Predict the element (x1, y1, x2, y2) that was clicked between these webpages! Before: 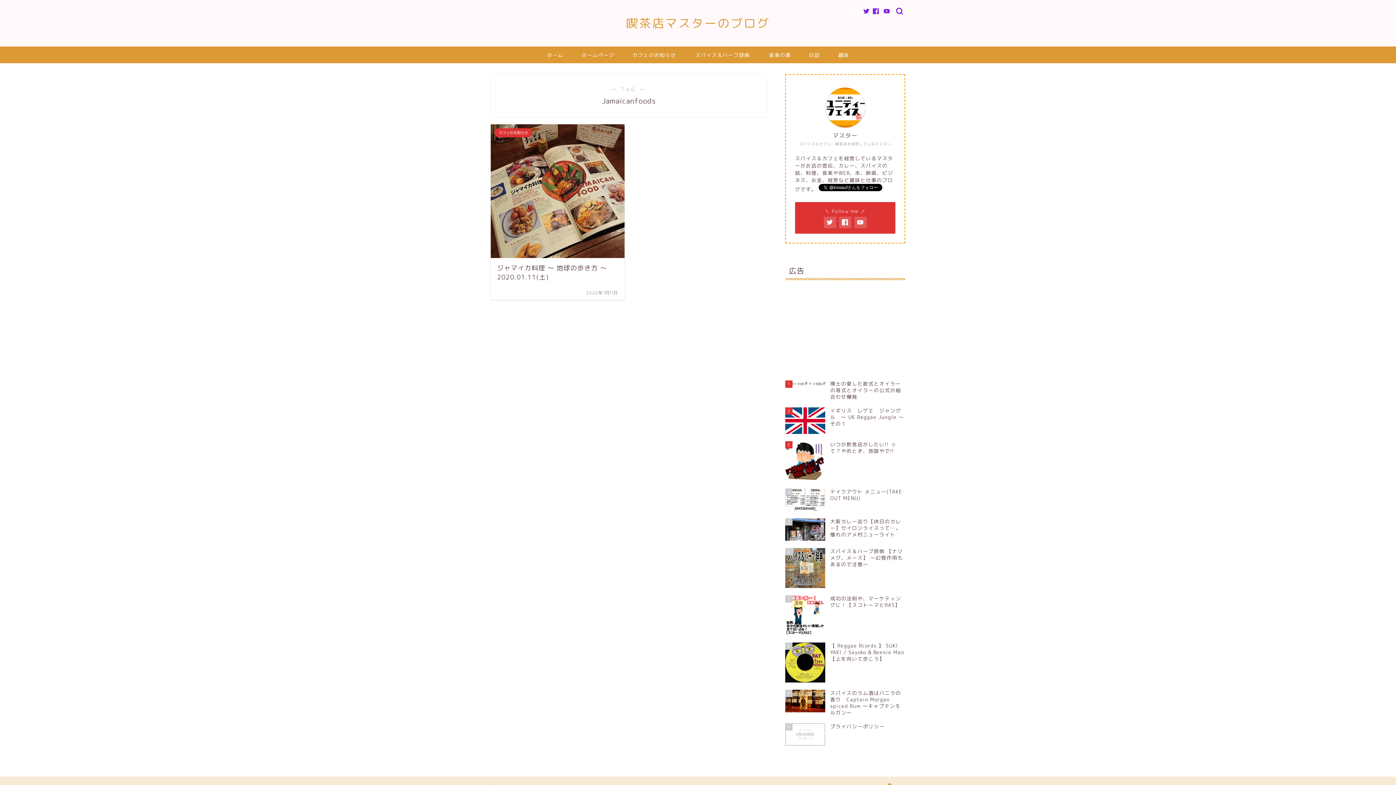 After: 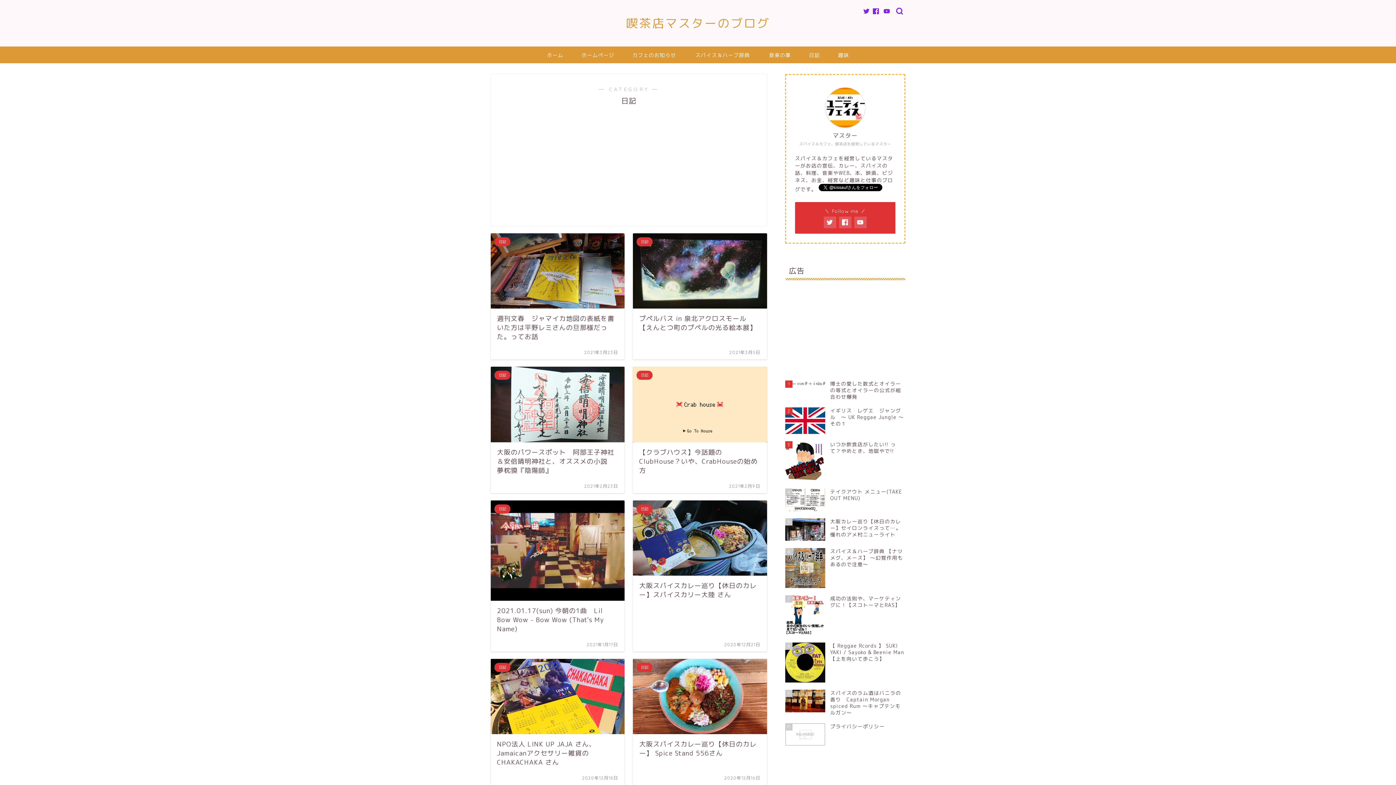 Action: label: 日記 bbox: (800, 46, 829, 63)